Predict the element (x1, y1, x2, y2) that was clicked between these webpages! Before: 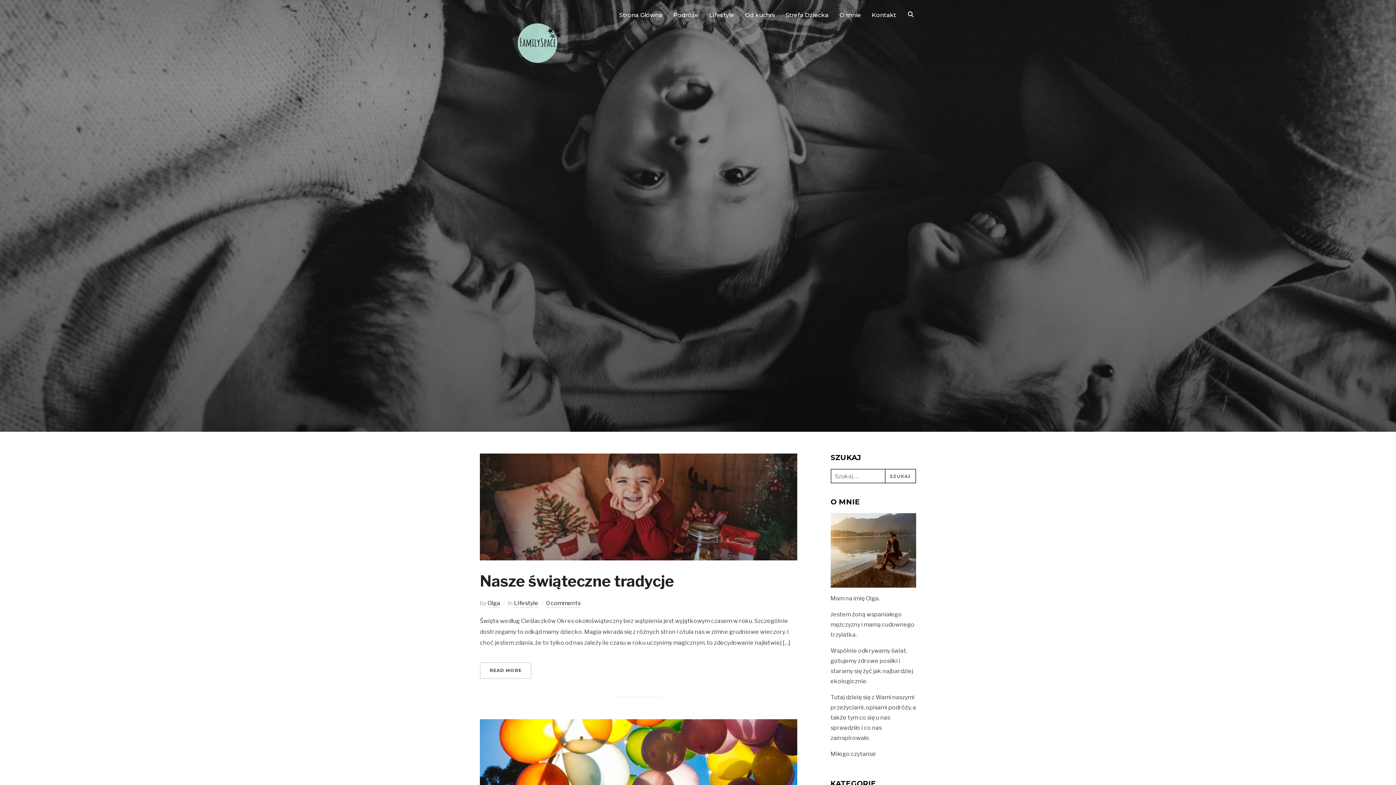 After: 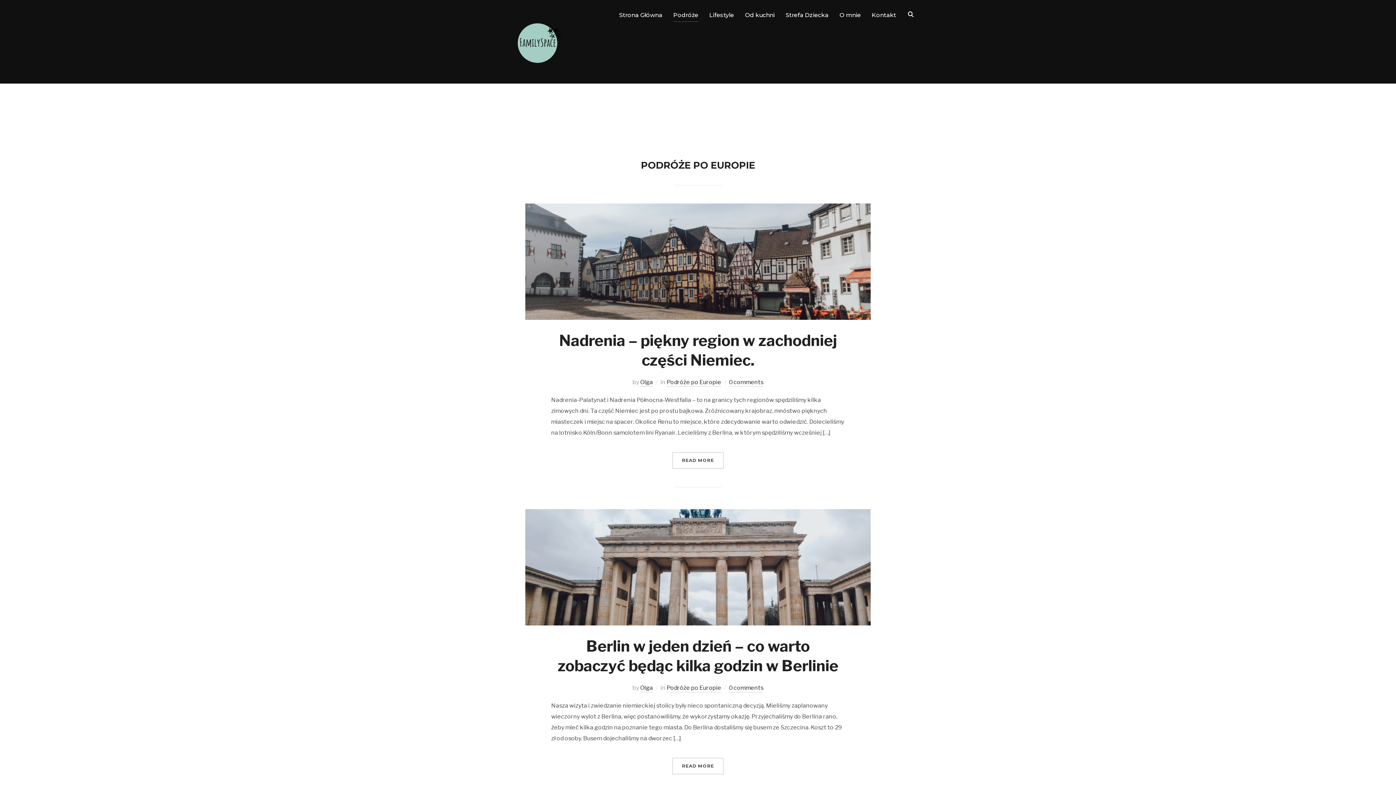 Action: label: Podróże bbox: (673, 8, 698, 21)